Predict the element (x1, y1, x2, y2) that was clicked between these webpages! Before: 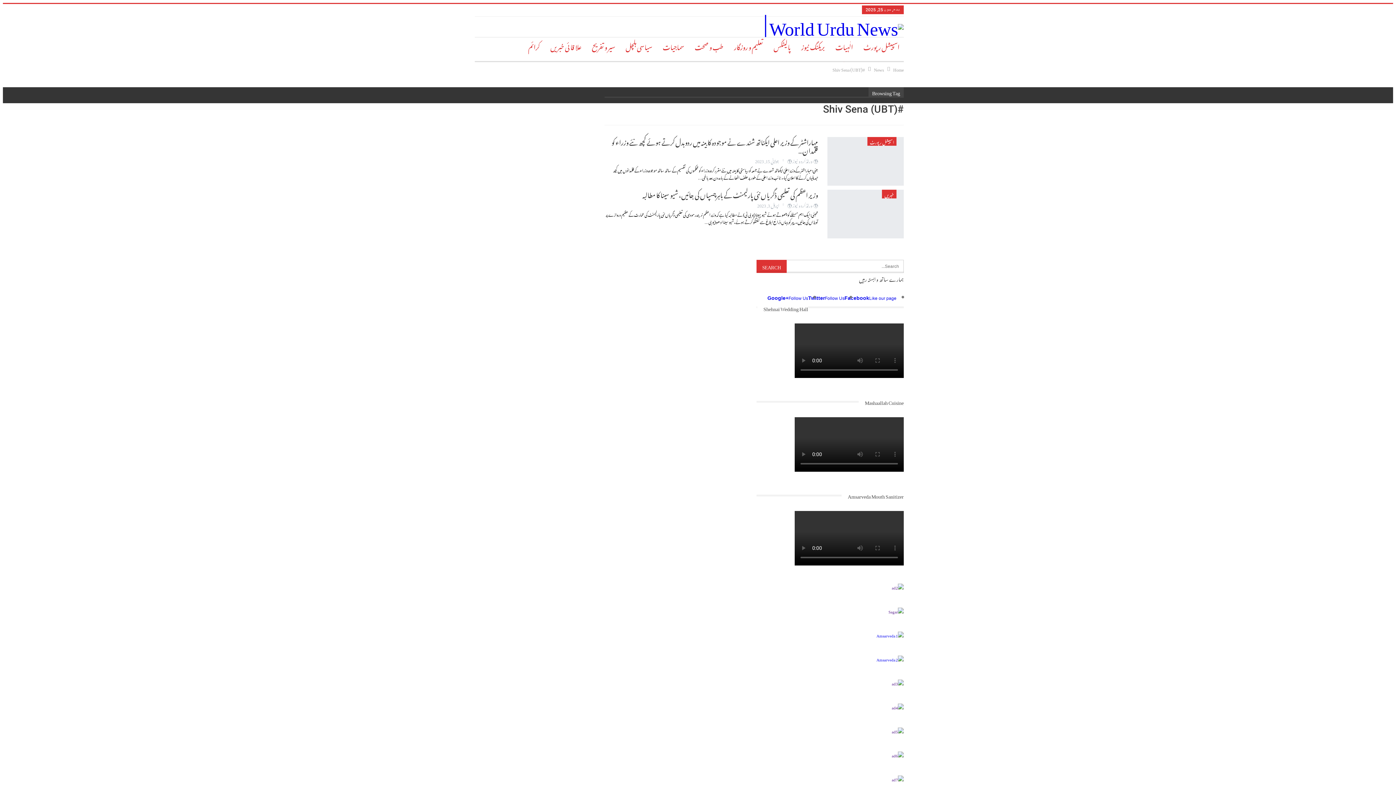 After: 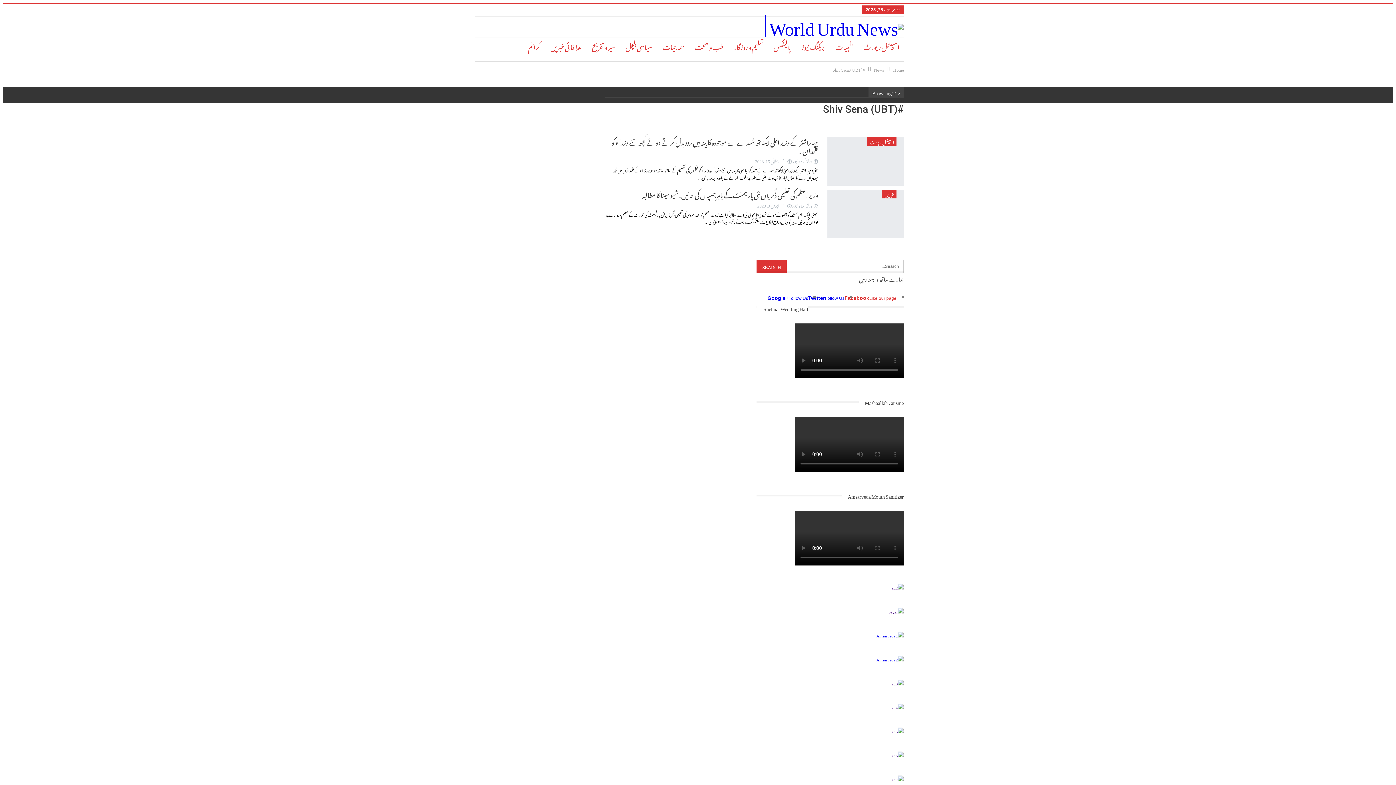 Action: label: FacebookLike our page bbox: (844, 292, 896, 302)